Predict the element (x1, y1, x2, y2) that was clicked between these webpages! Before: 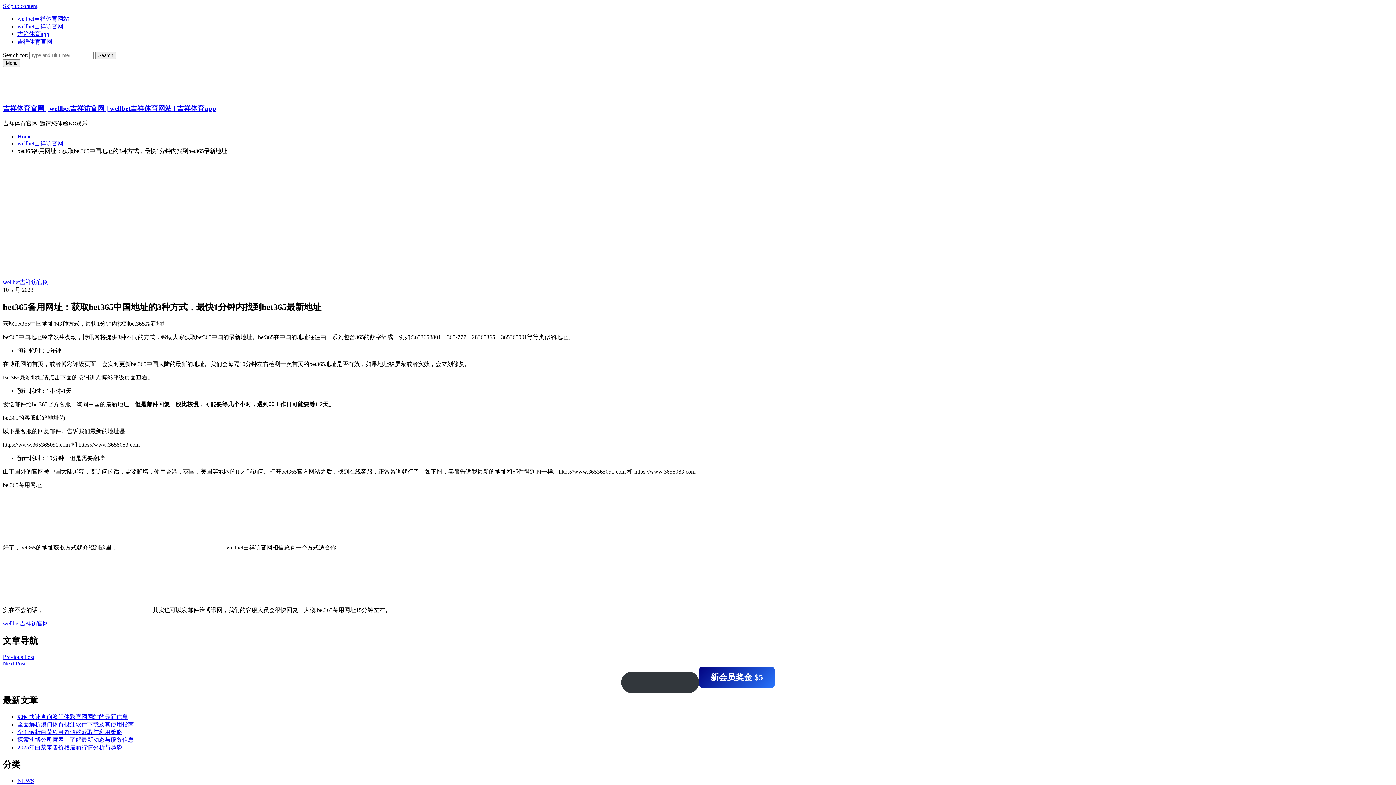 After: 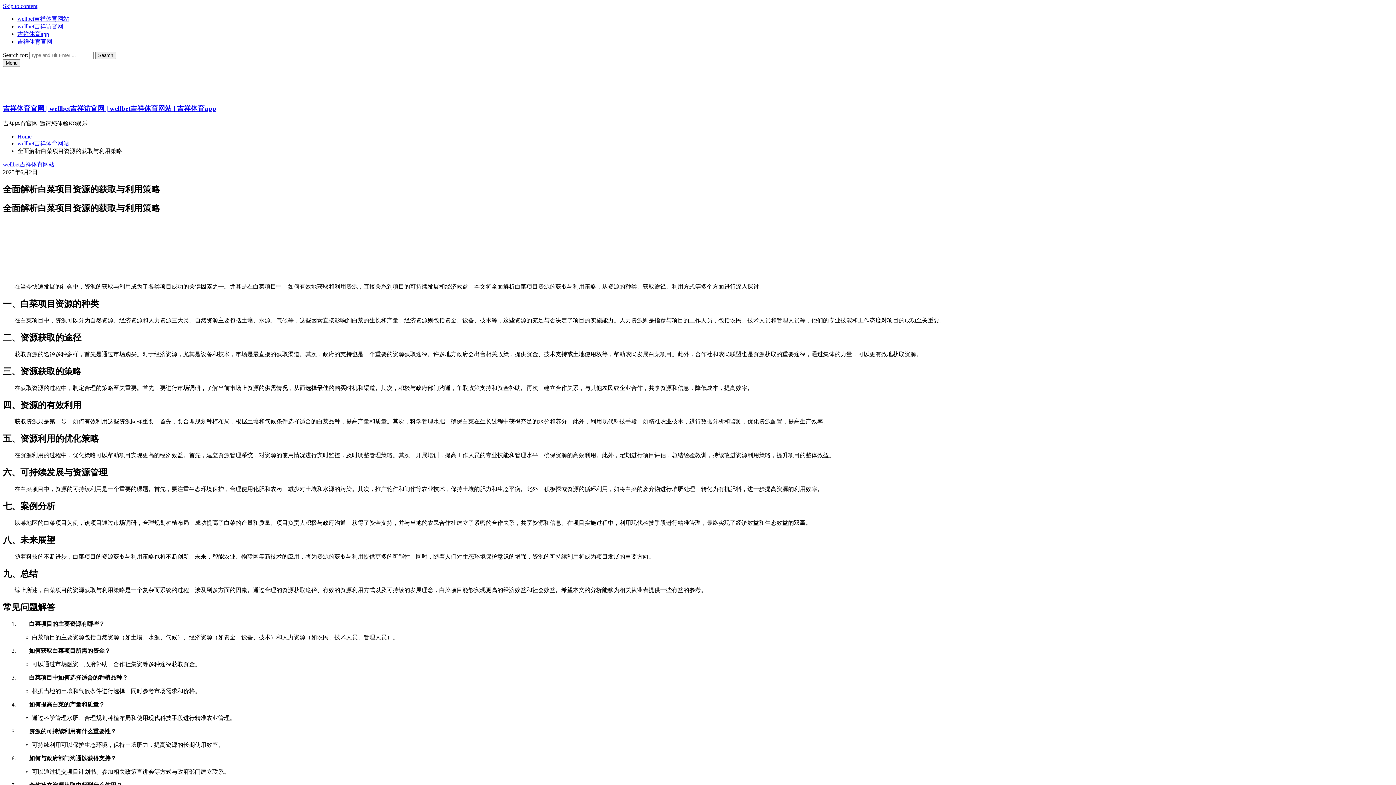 Action: label: 全面解析白菜项目资源的获取与利用策略 bbox: (17, 729, 122, 735)